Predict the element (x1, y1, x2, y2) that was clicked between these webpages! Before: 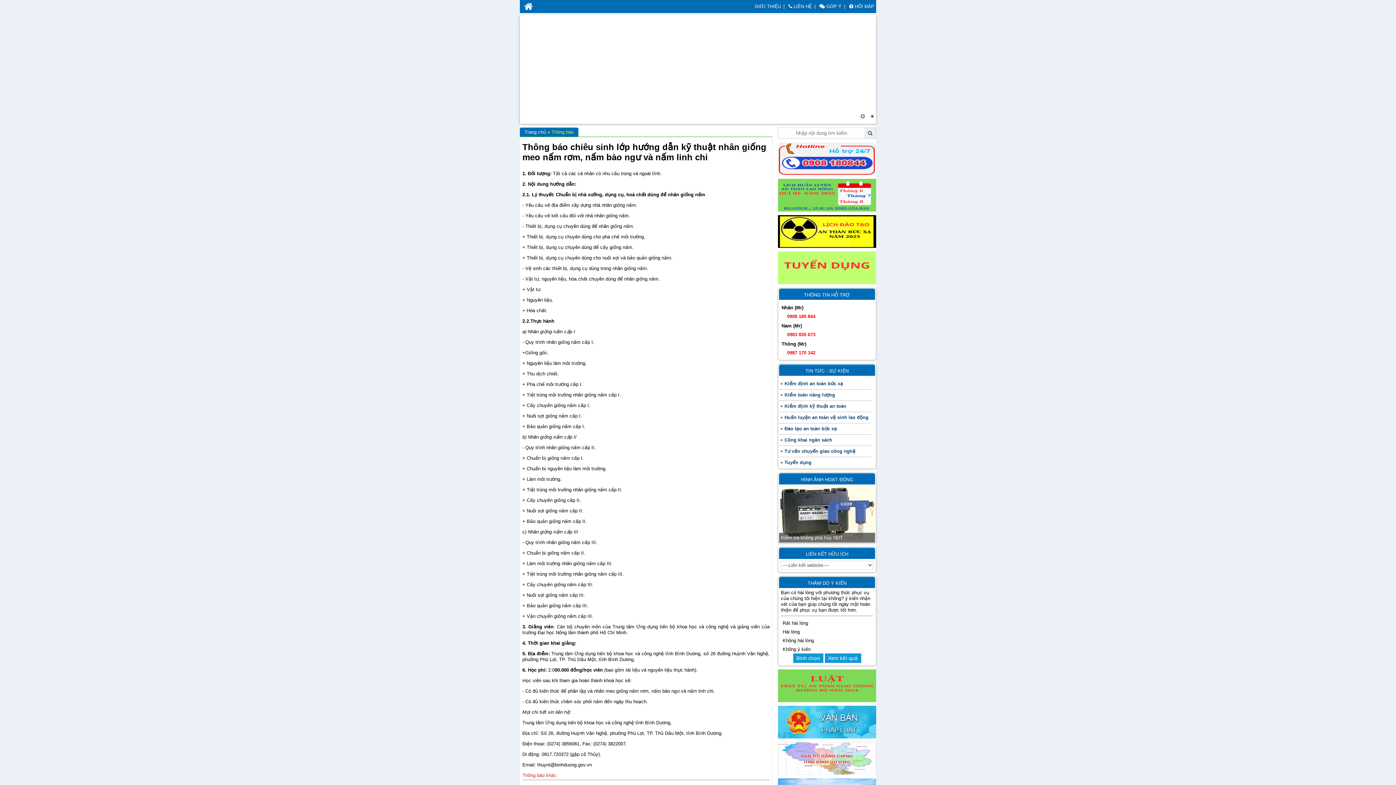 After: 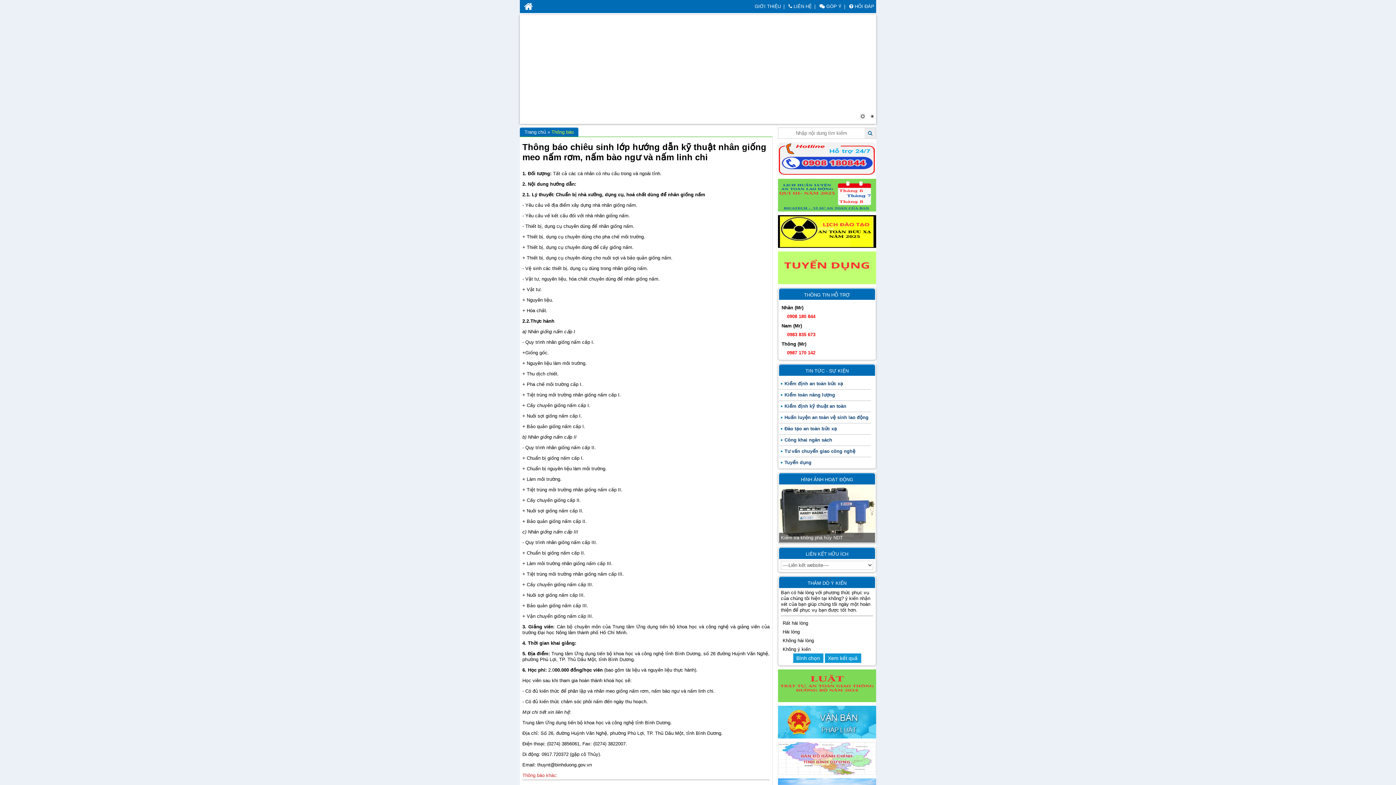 Action: bbox: (864, 127, 876, 138)